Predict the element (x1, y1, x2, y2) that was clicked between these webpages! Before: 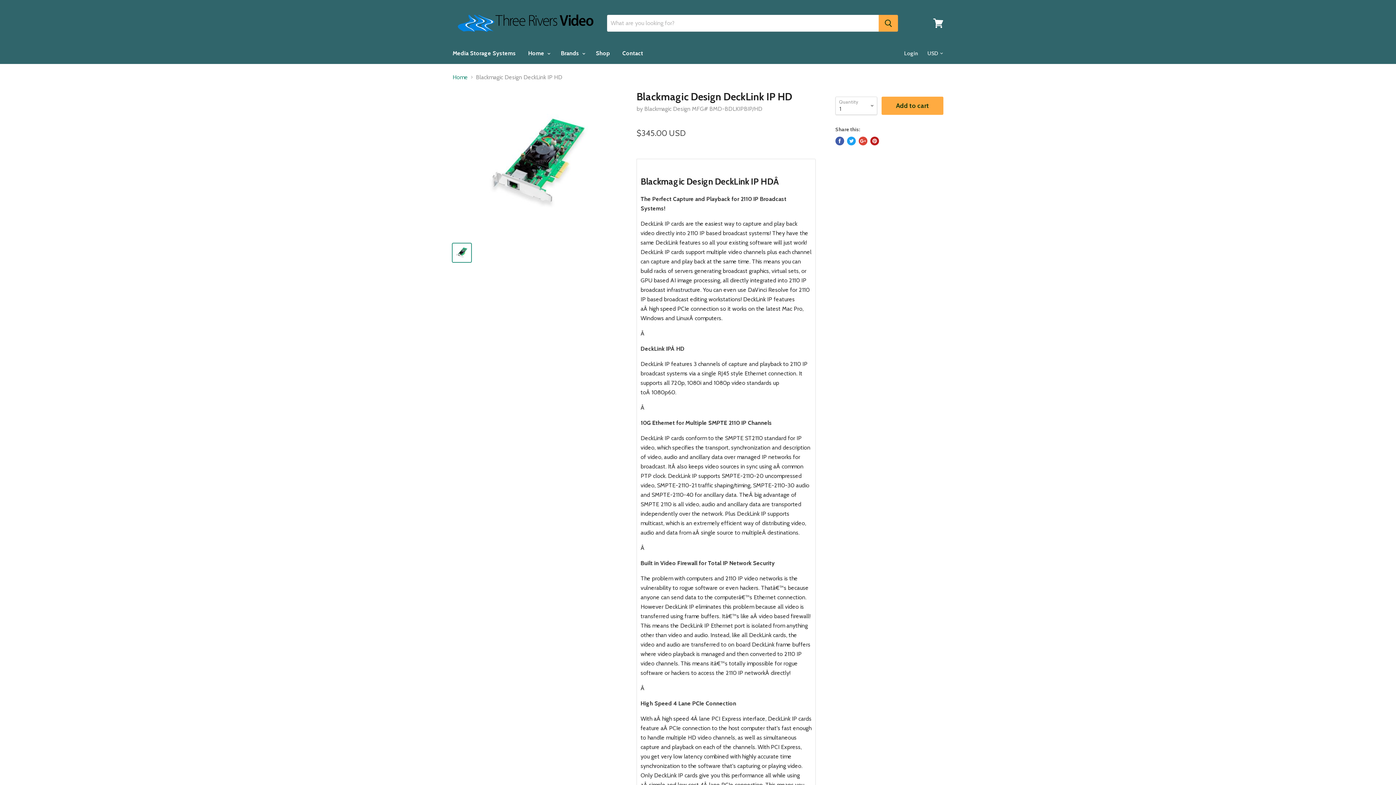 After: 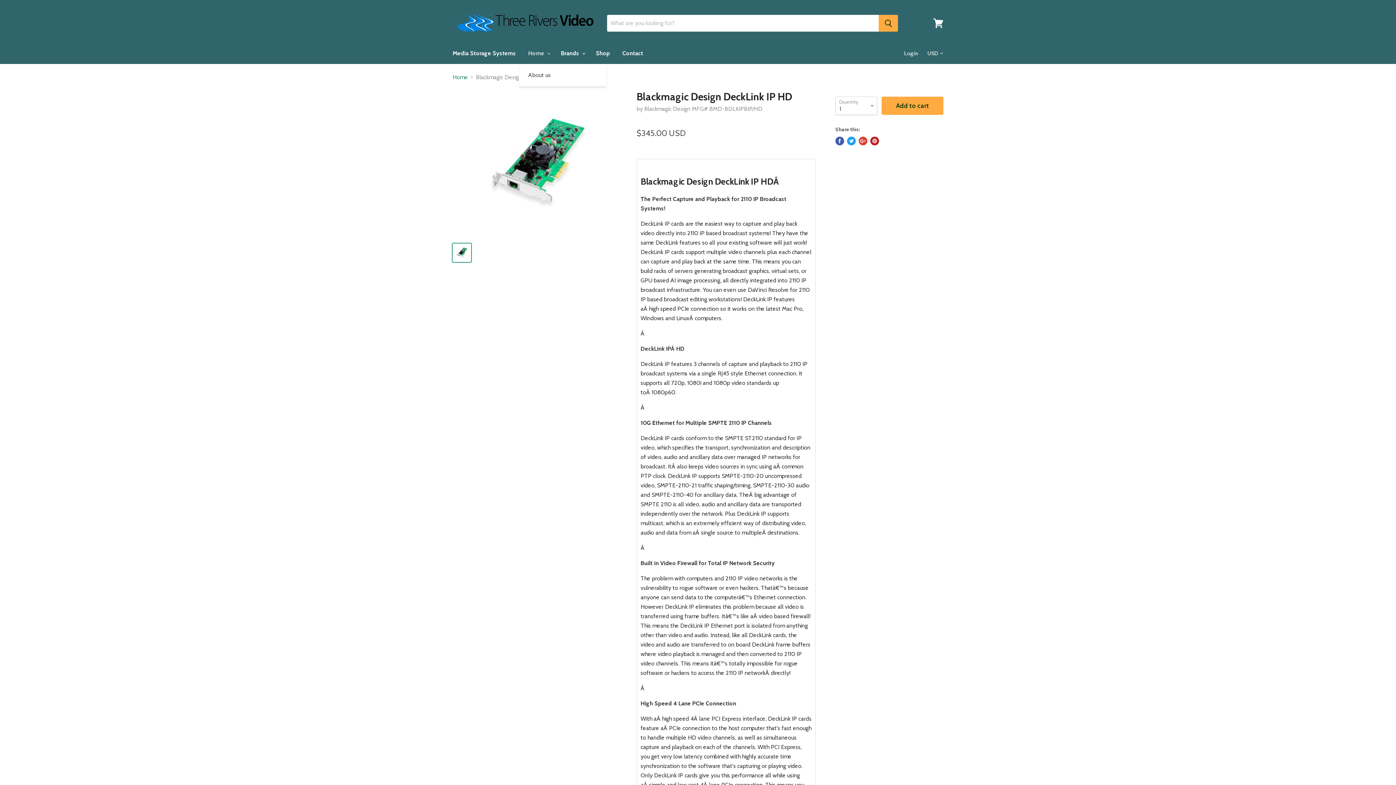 Action: bbox: (522, 45, 554, 60) label: Home 